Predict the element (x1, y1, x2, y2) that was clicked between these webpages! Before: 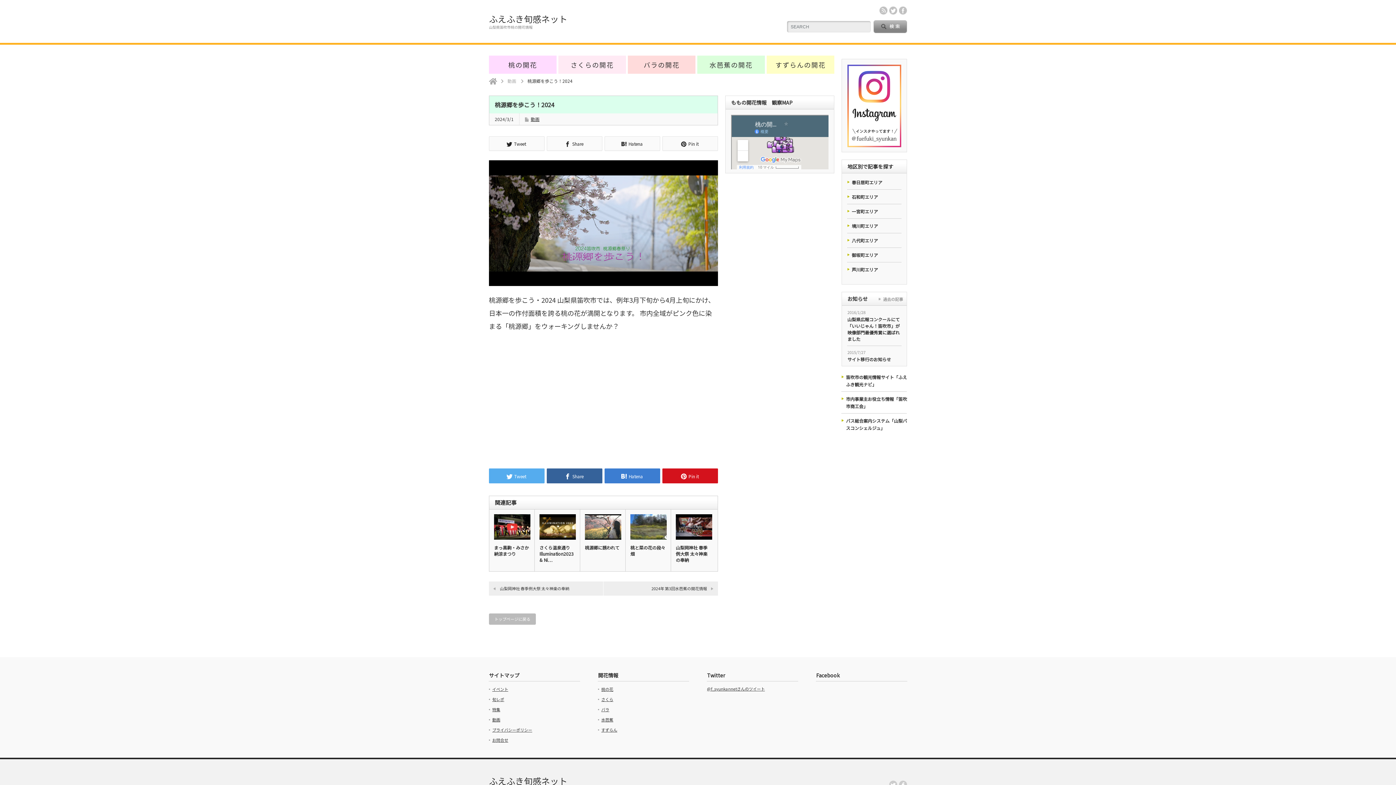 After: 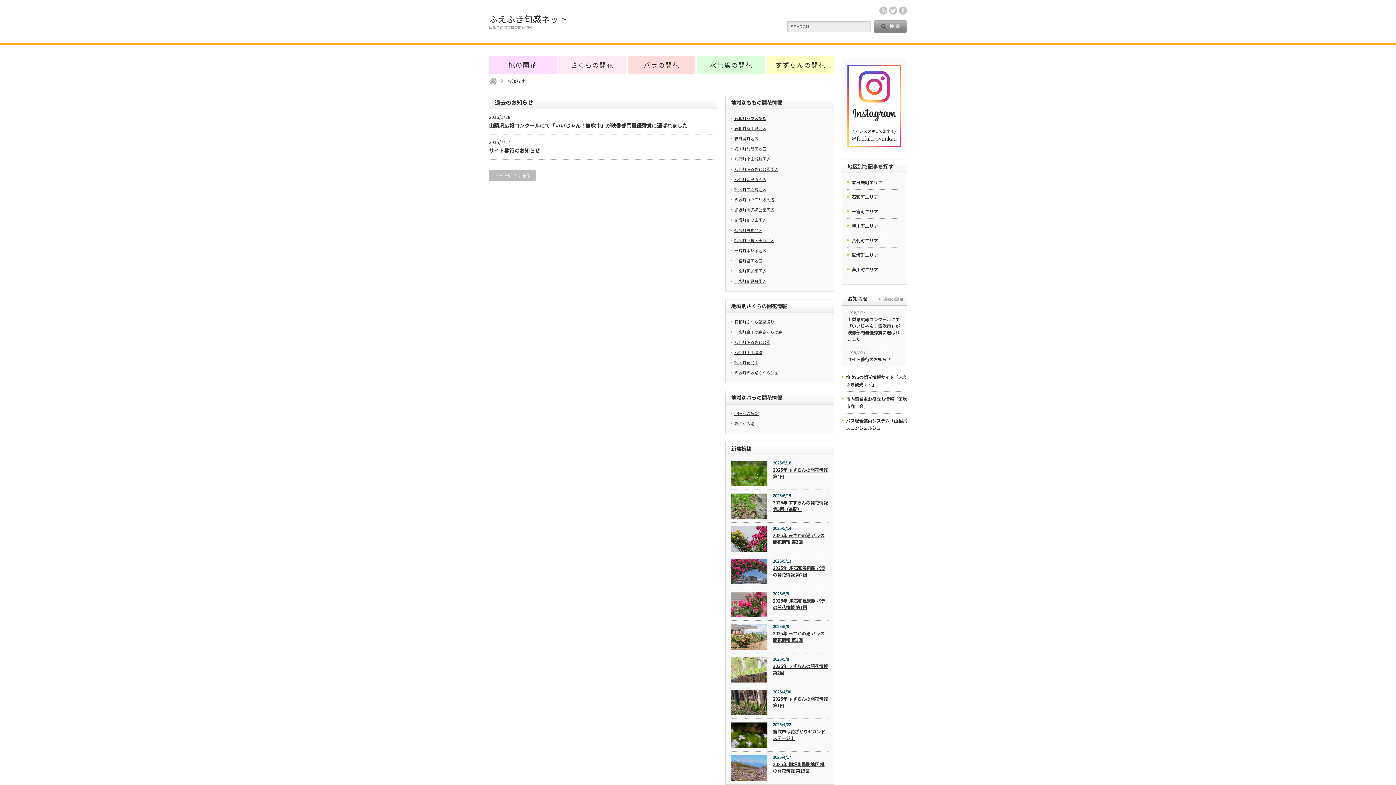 Action: label: 過去の記事 bbox: (878, 296, 903, 302)